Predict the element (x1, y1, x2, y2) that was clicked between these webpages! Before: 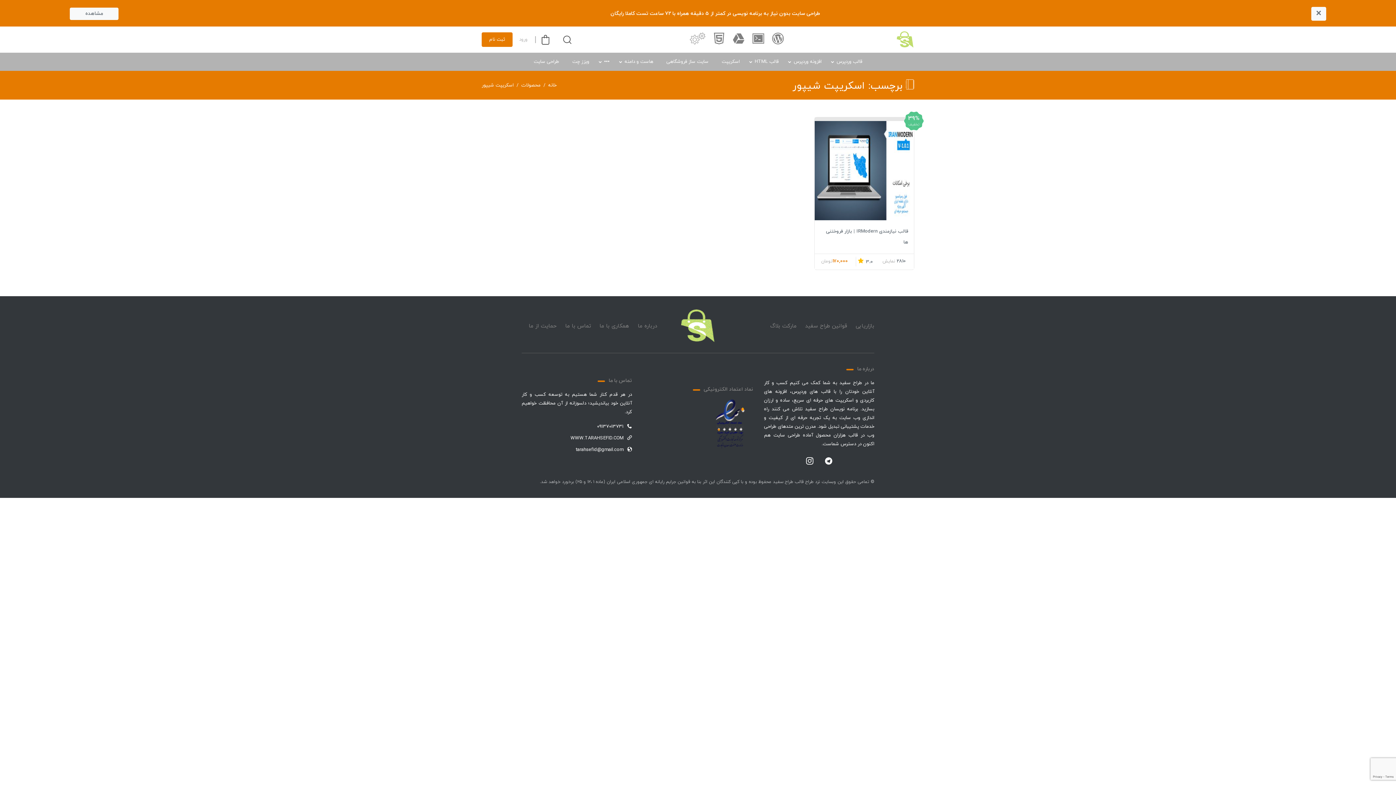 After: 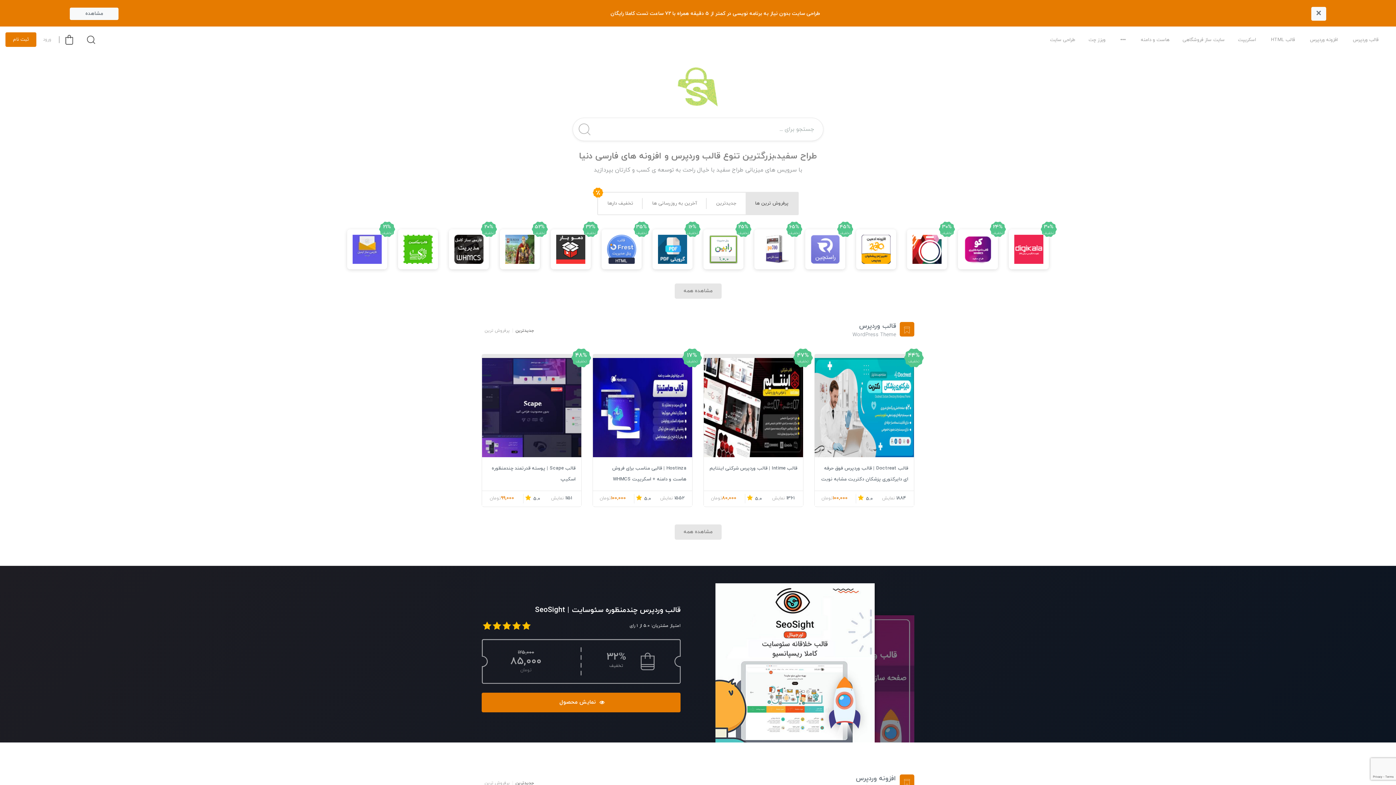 Action: bbox: (548, 82, 556, 88) label: خانه